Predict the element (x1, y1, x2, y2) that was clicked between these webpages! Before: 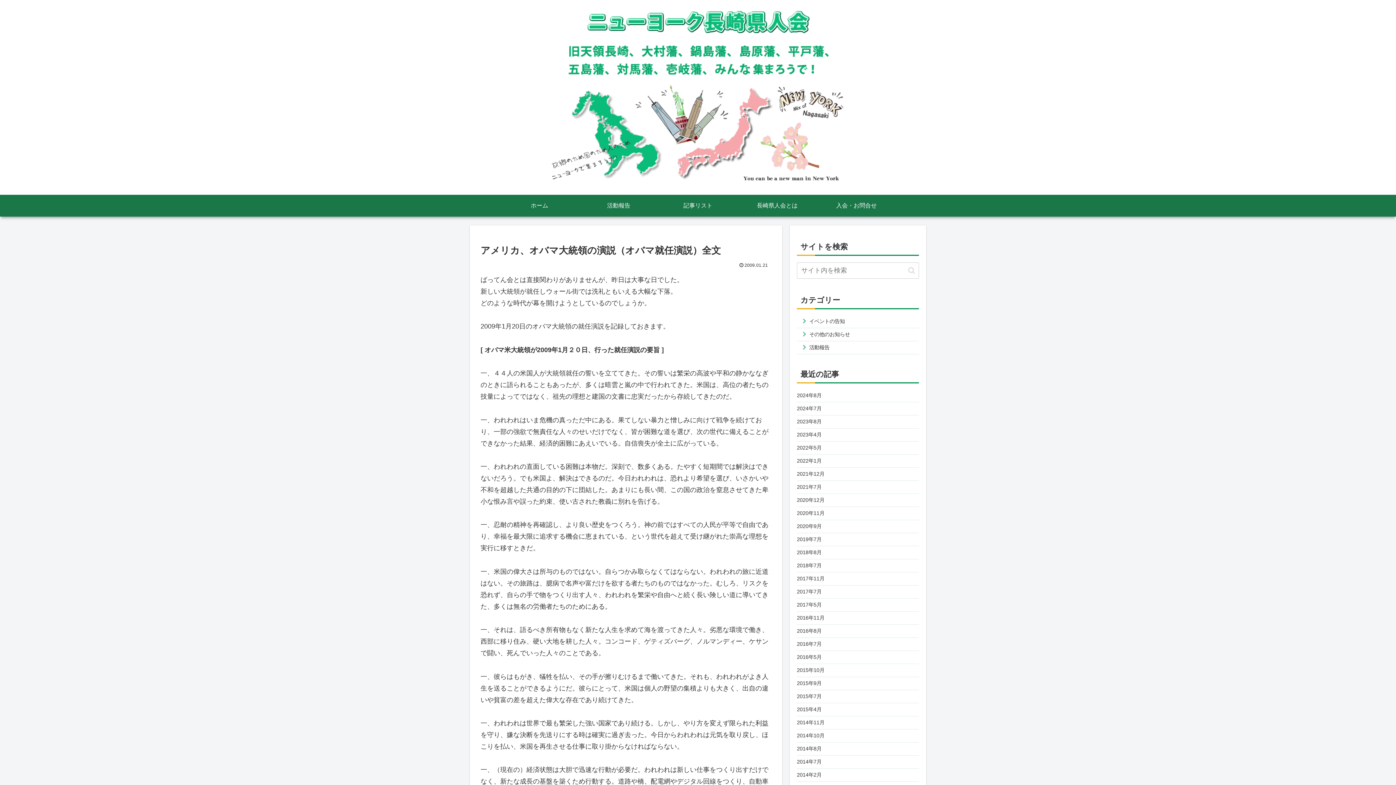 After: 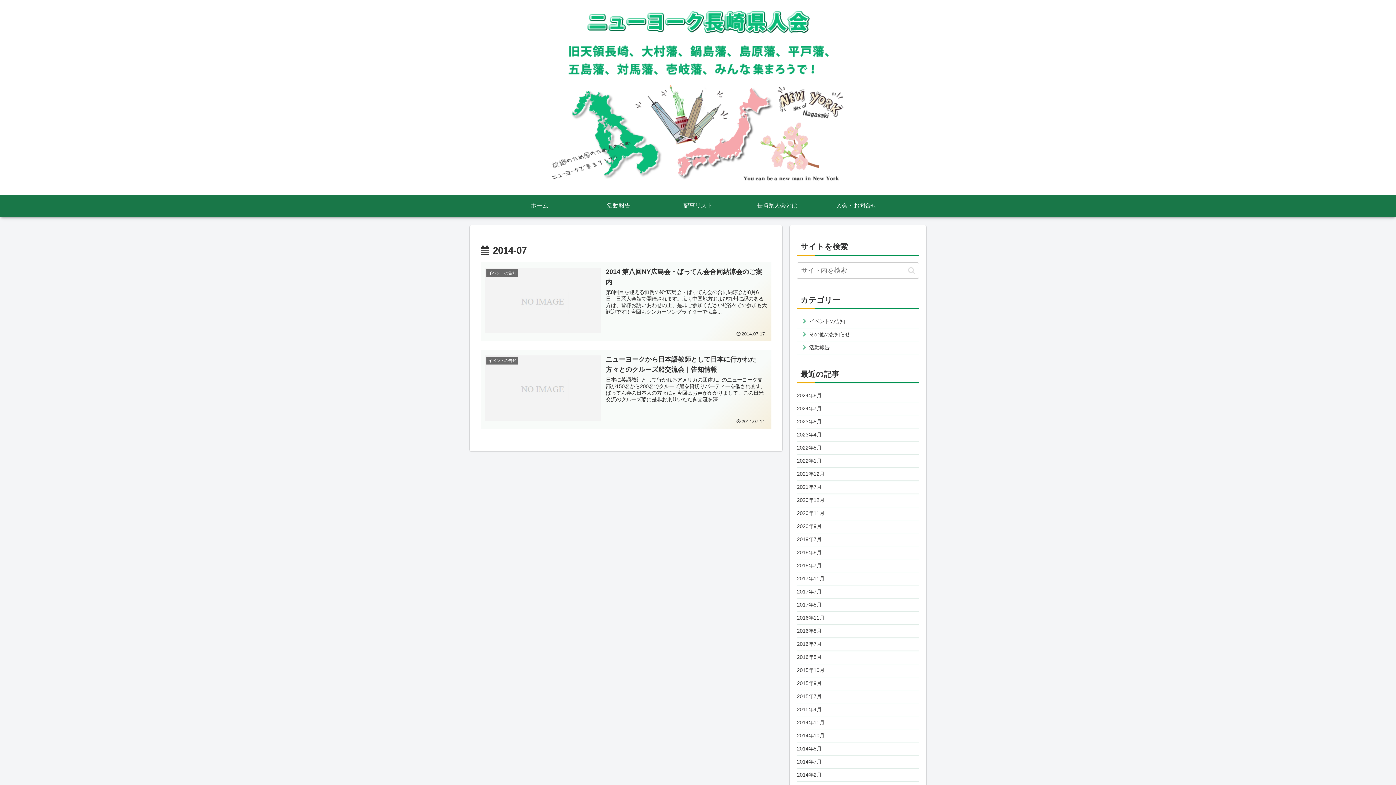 Action: label: 2014年7月 bbox: (797, 756, 919, 769)